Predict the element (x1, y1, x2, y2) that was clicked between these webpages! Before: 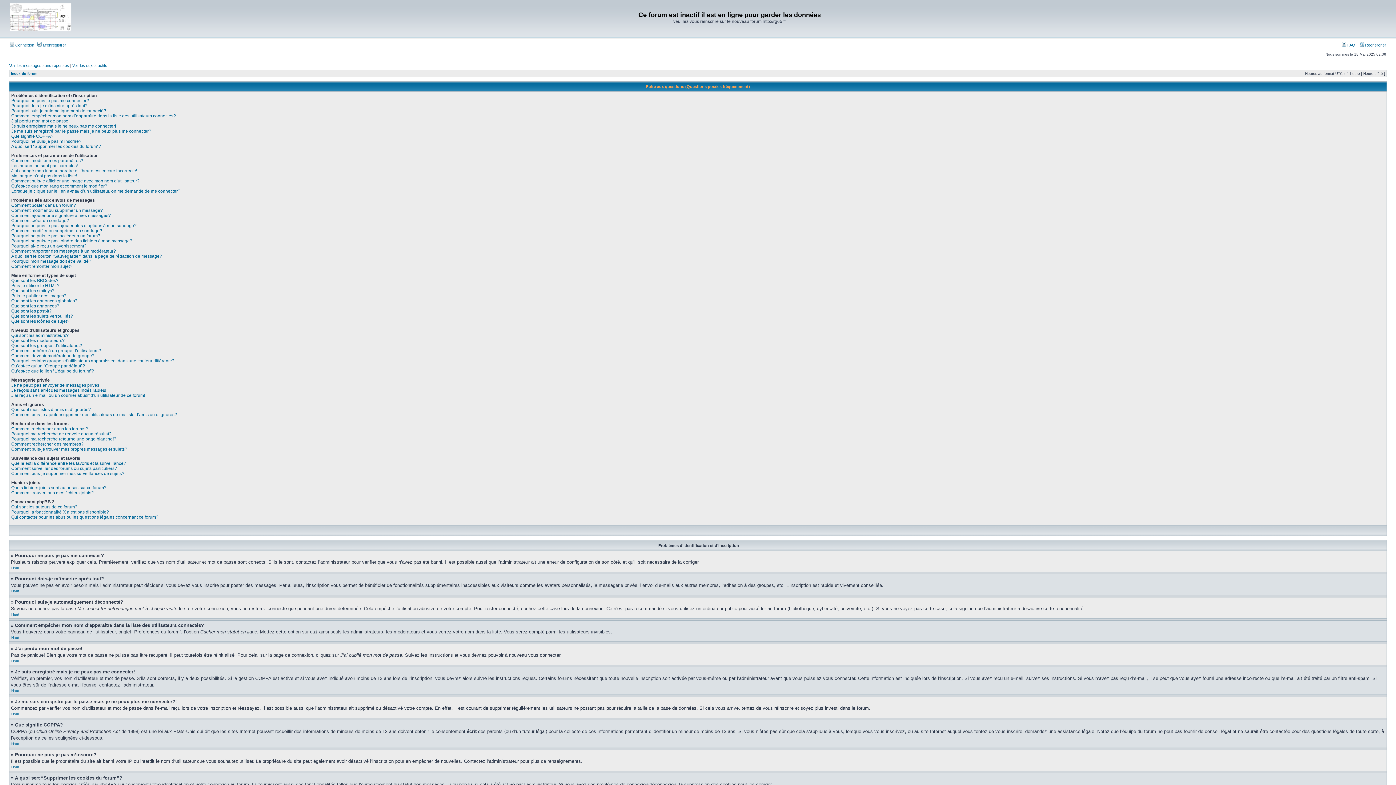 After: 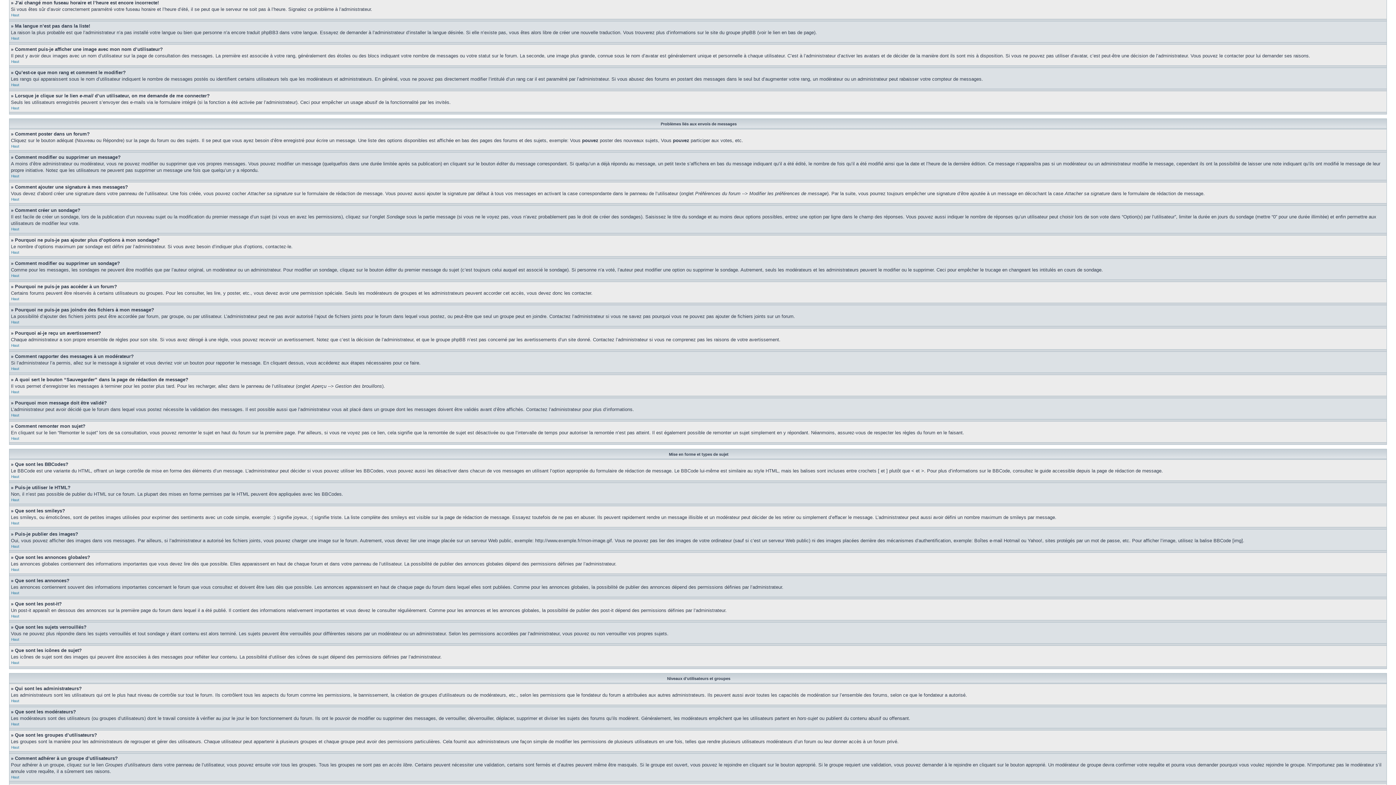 Action: bbox: (11, 168, 137, 173) label: J’ai changé mon fuseau horaire et l’heure est encore incorrecte!